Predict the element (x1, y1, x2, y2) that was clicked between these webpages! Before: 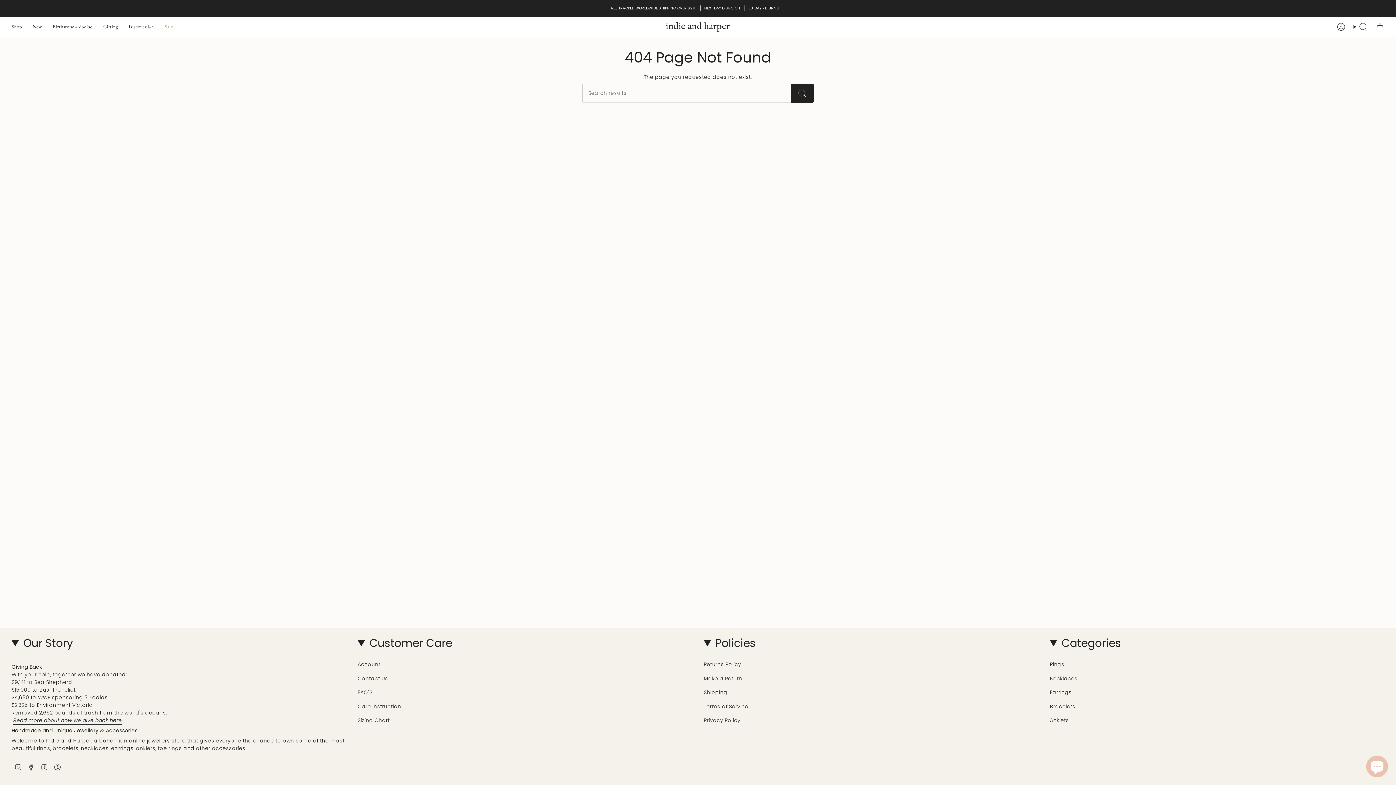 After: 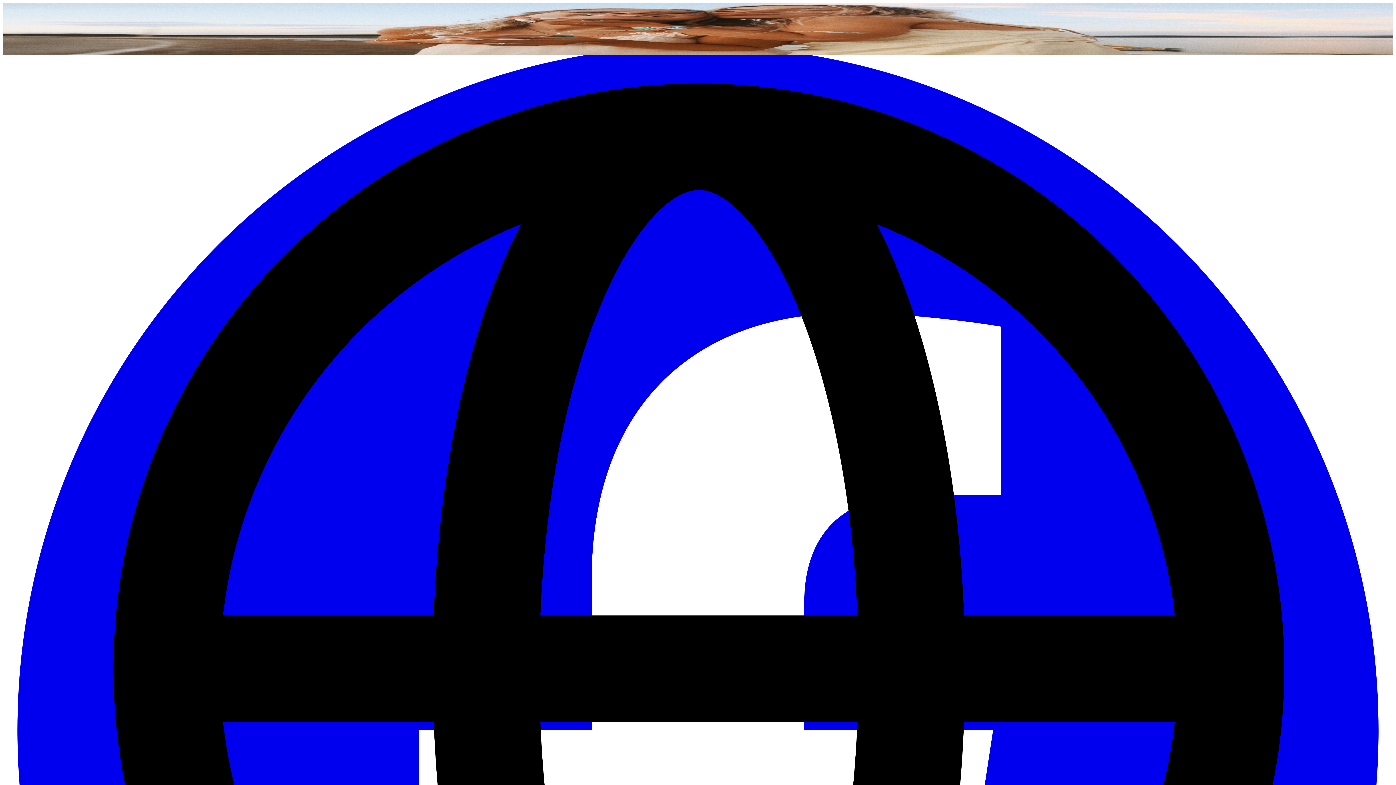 Action: bbox: (704, 675, 742, 682) label: Make a Return